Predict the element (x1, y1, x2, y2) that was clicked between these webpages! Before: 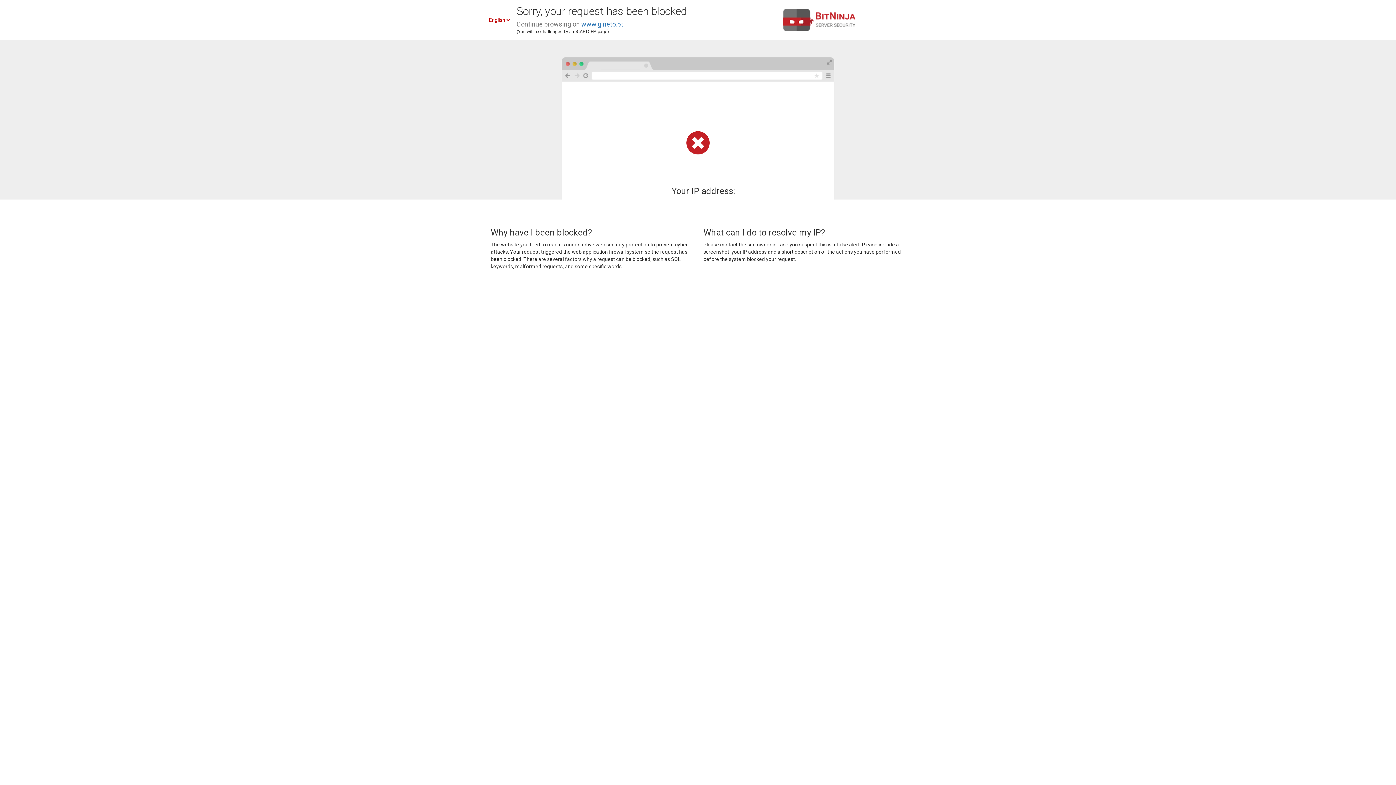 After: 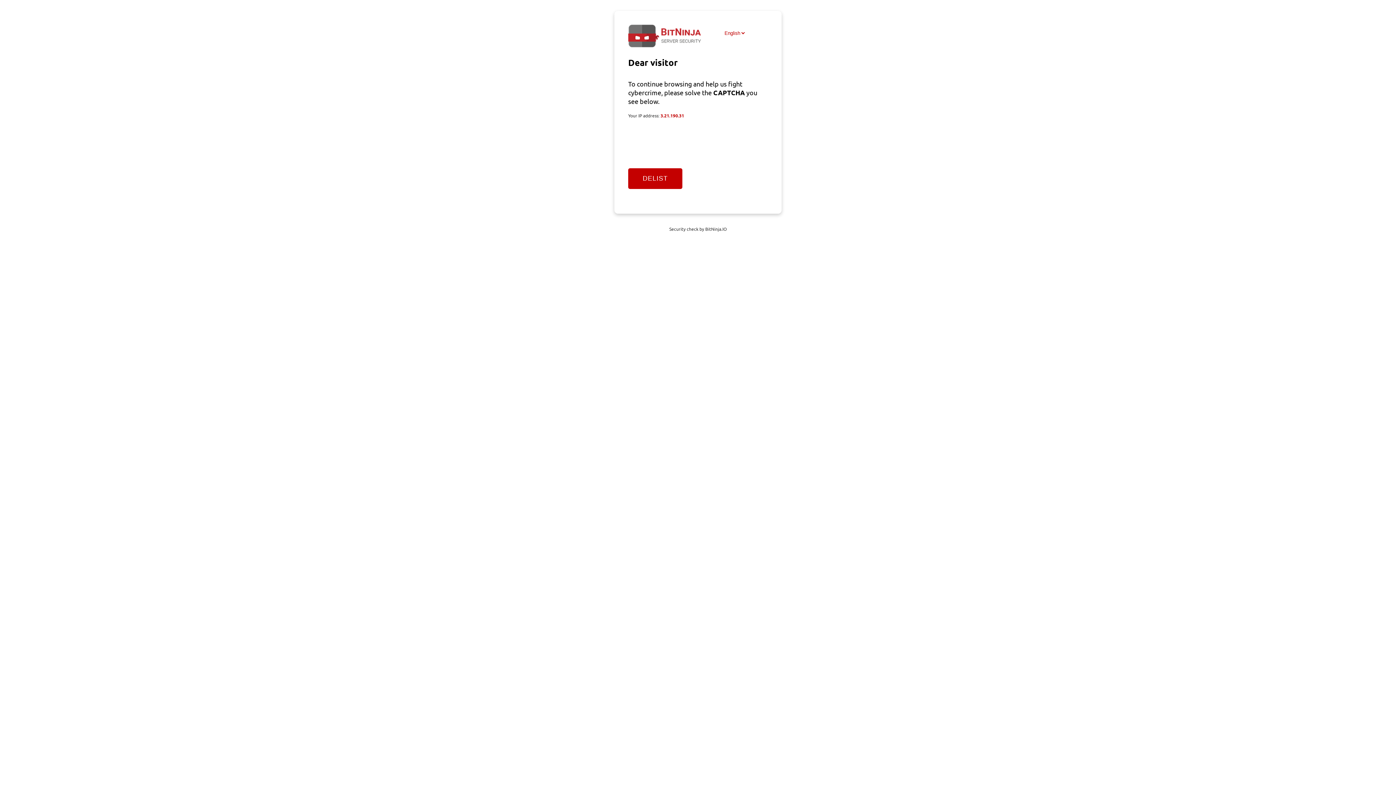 Action: bbox: (581, 20, 623, 28) label: www.gineto.pt